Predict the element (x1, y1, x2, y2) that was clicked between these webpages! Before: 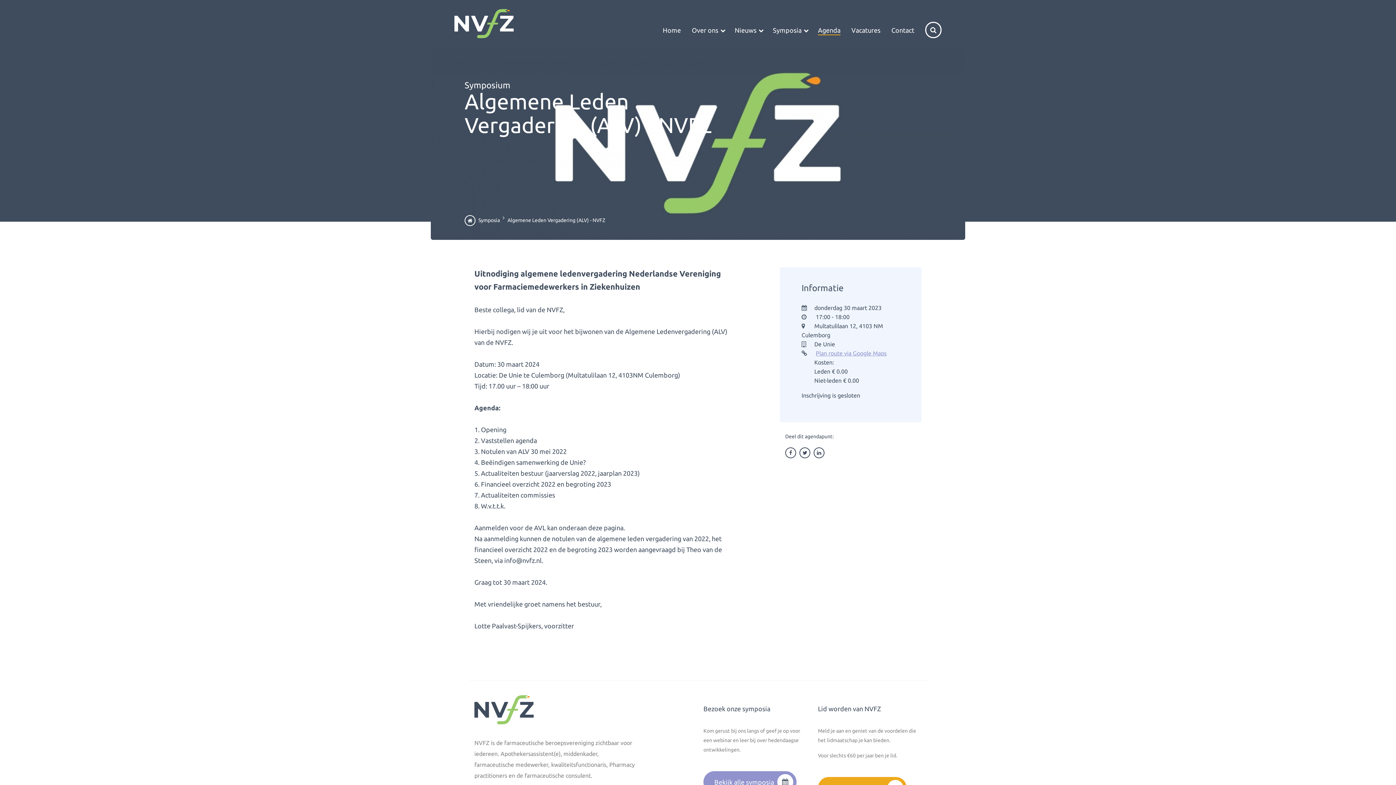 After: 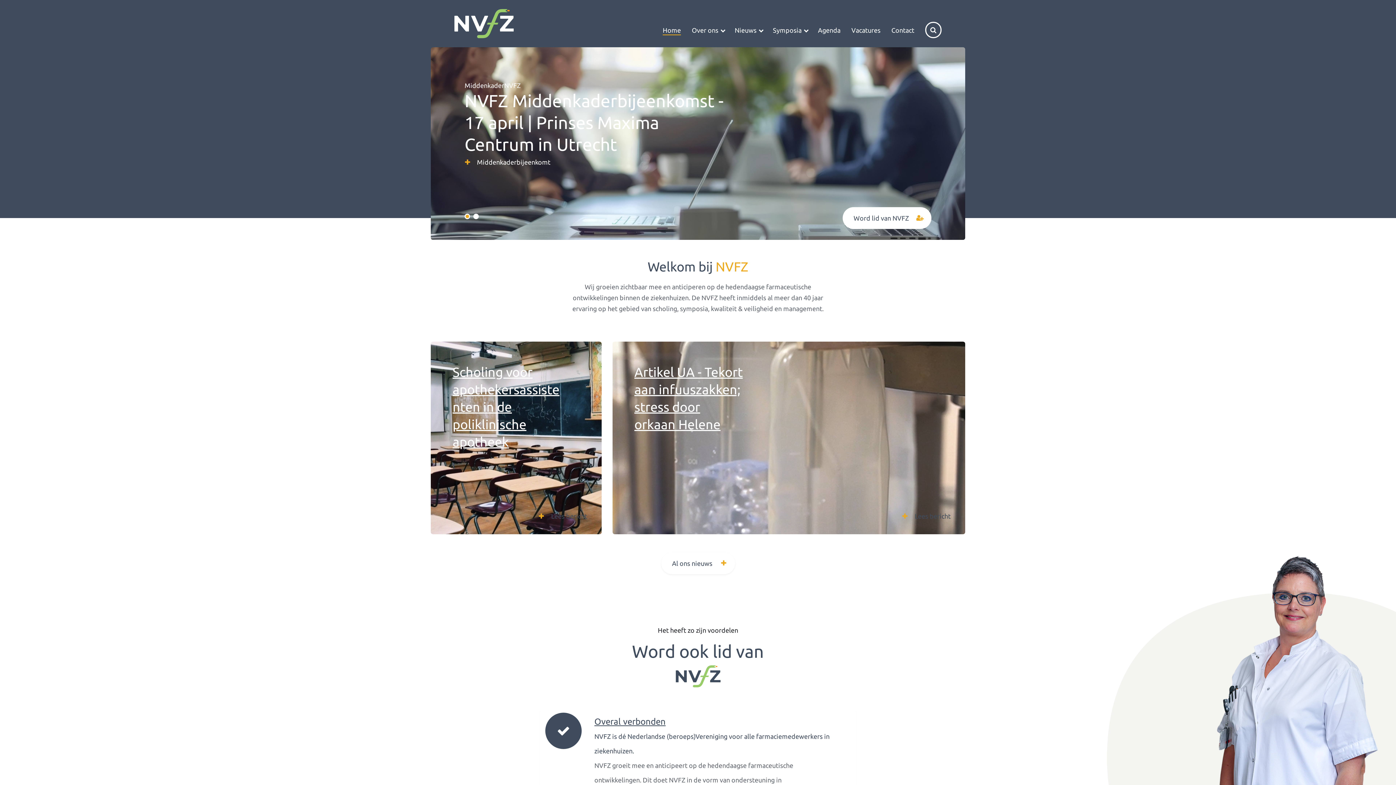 Action: bbox: (474, 695, 533, 724)